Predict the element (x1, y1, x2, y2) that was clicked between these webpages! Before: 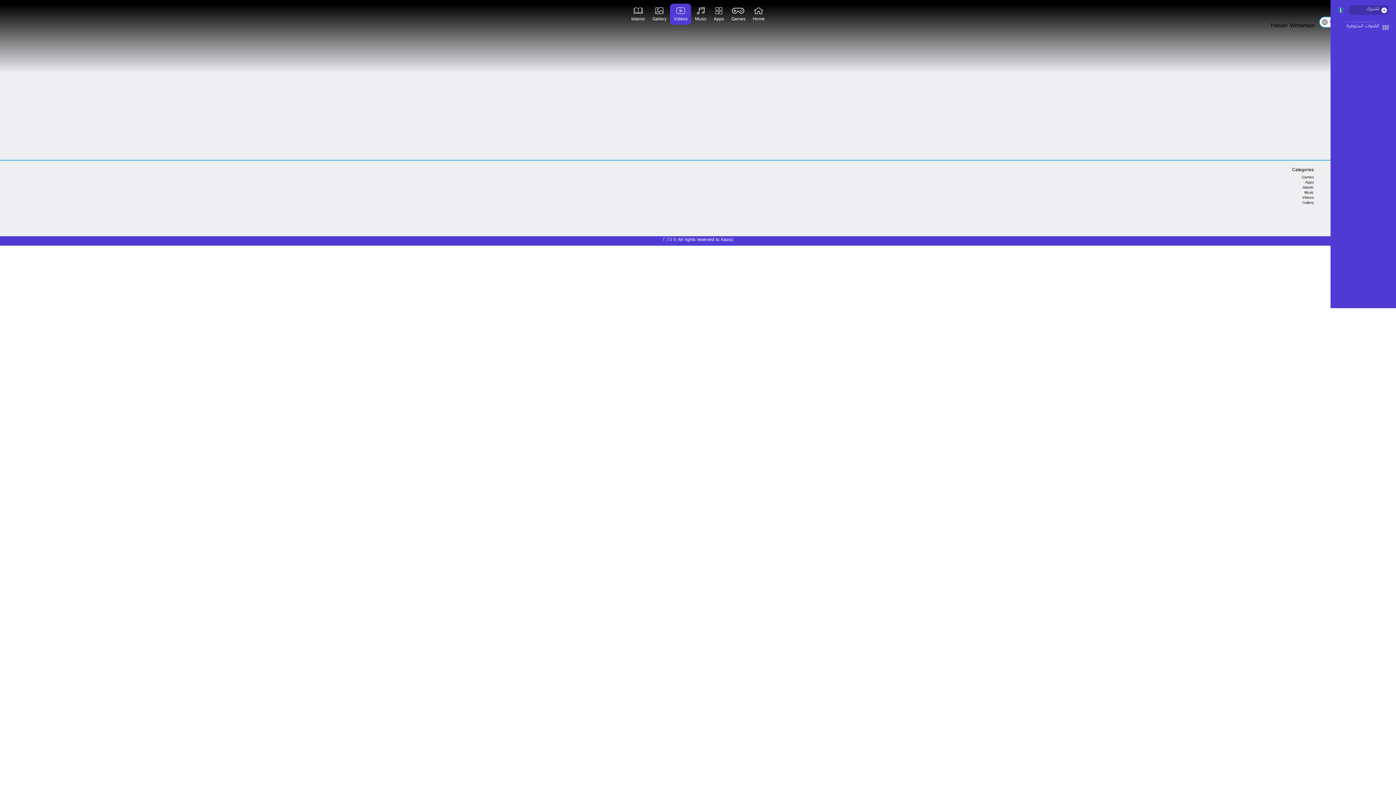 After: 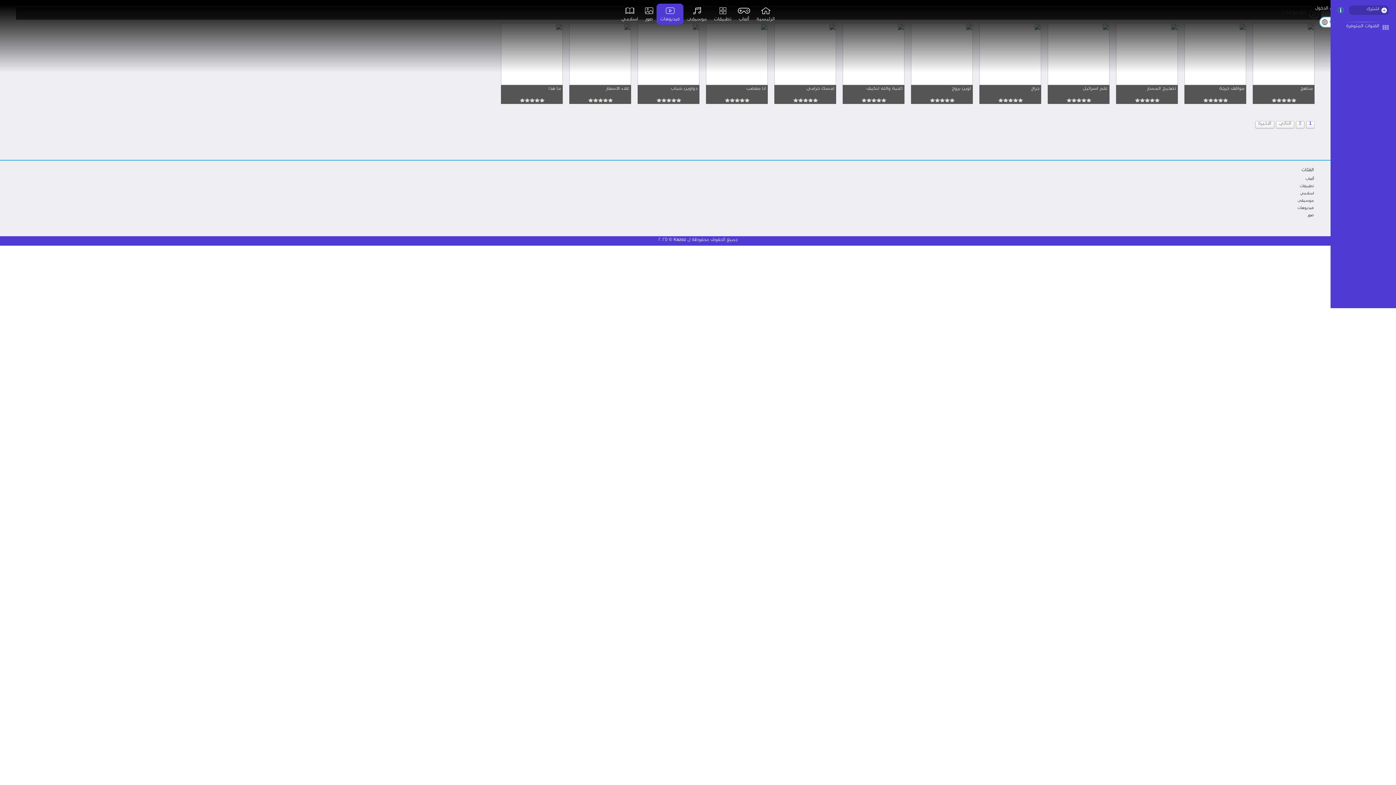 Action: label: Videos bbox: (1302, 196, 1314, 201)